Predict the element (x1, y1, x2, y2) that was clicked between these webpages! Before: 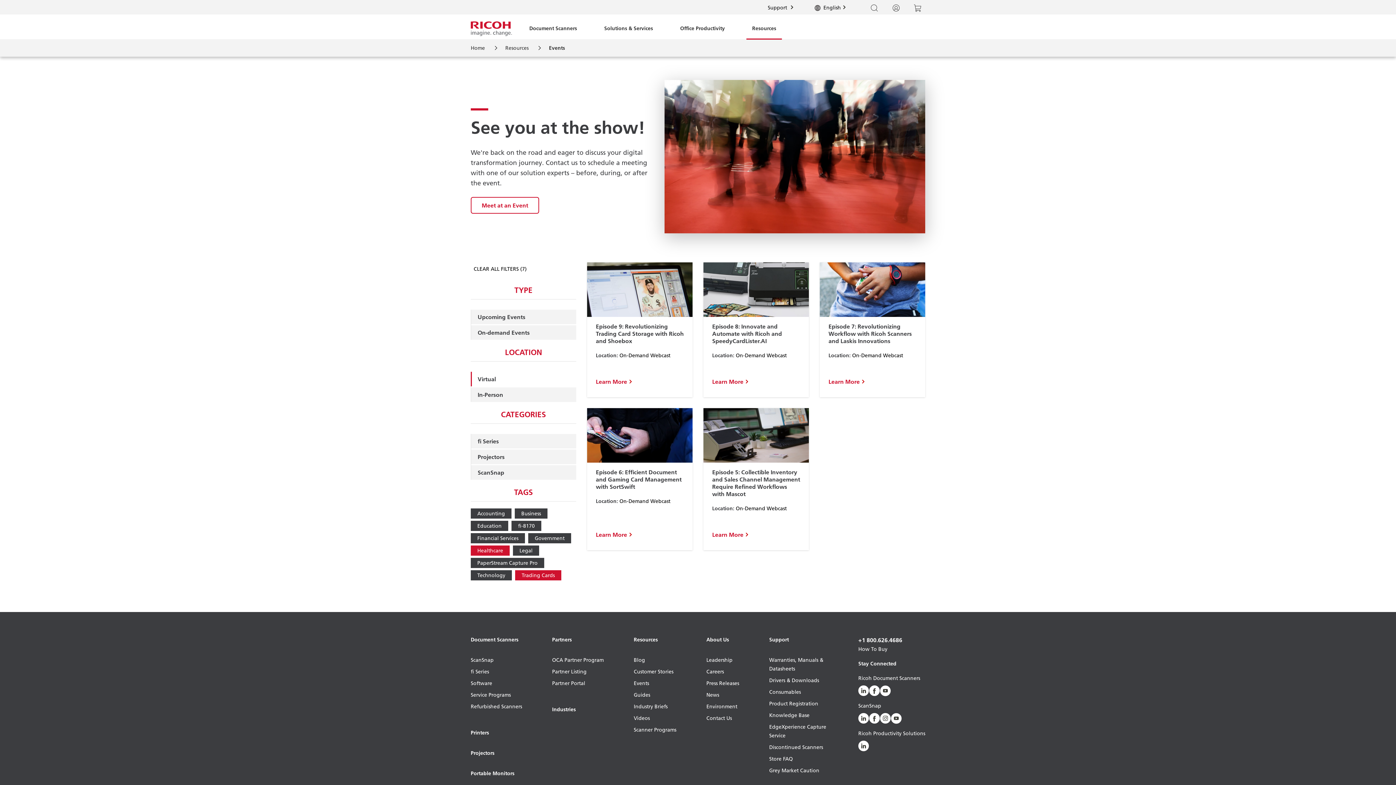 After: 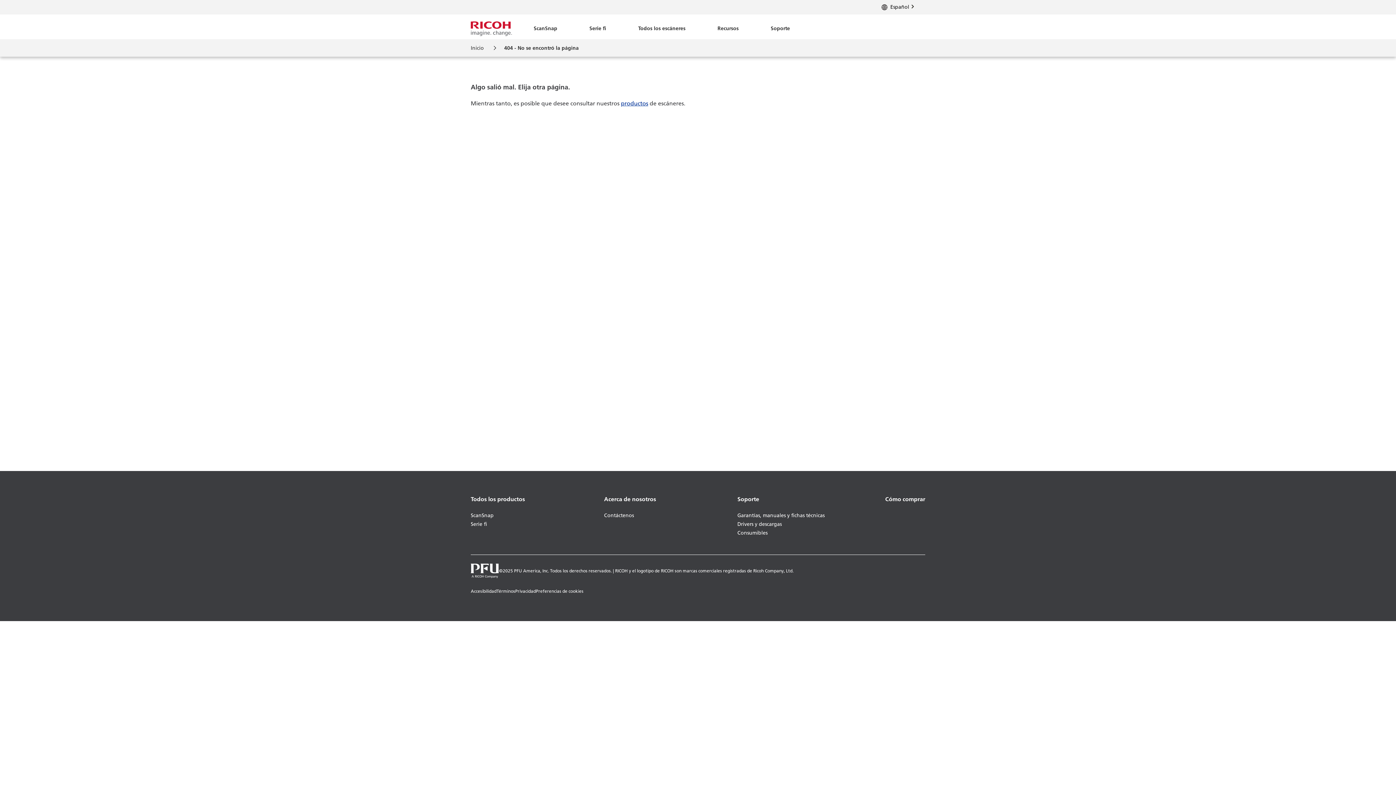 Action: bbox: (703, 262, 809, 397) label: View Event Details For Episode 8: Innovate and Automate with Ricoh and SpeedyCardLister.AI